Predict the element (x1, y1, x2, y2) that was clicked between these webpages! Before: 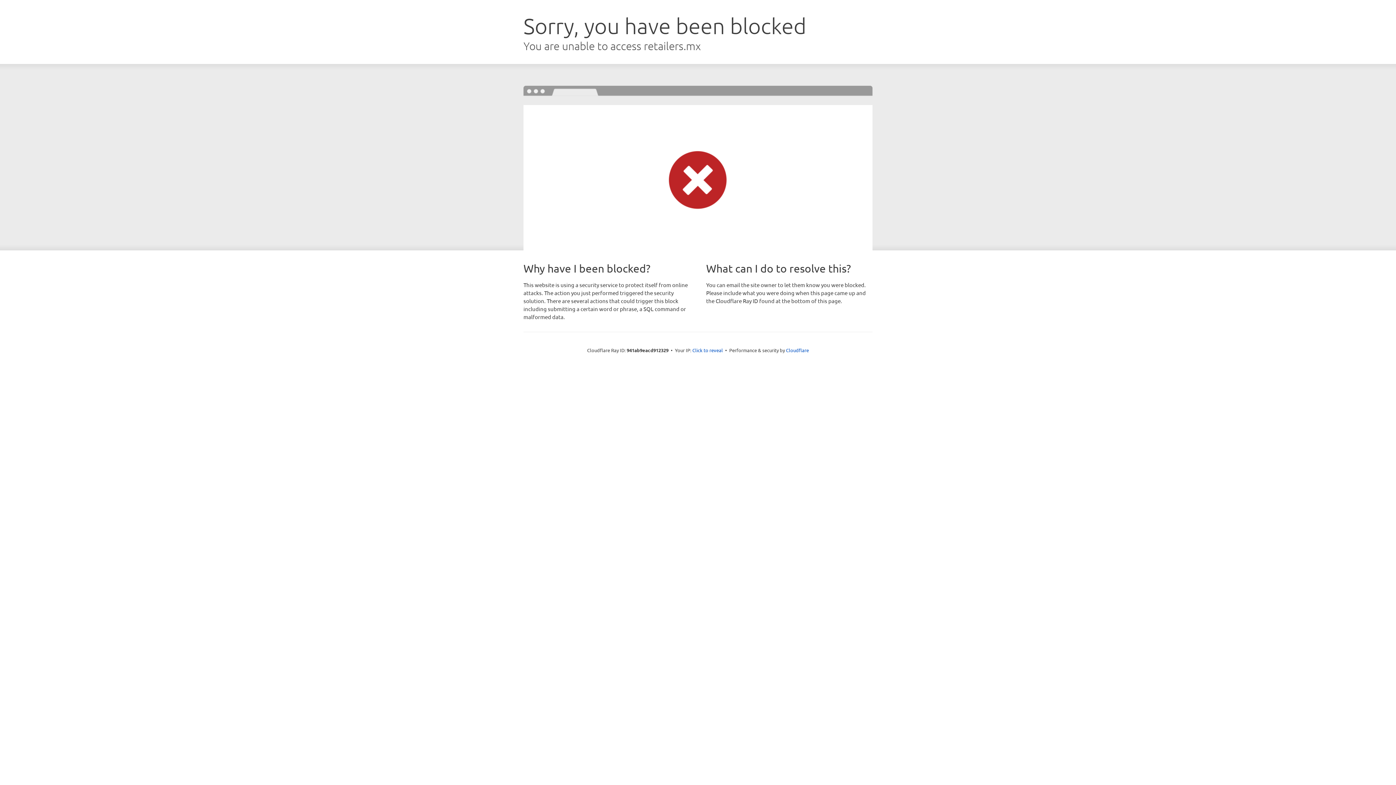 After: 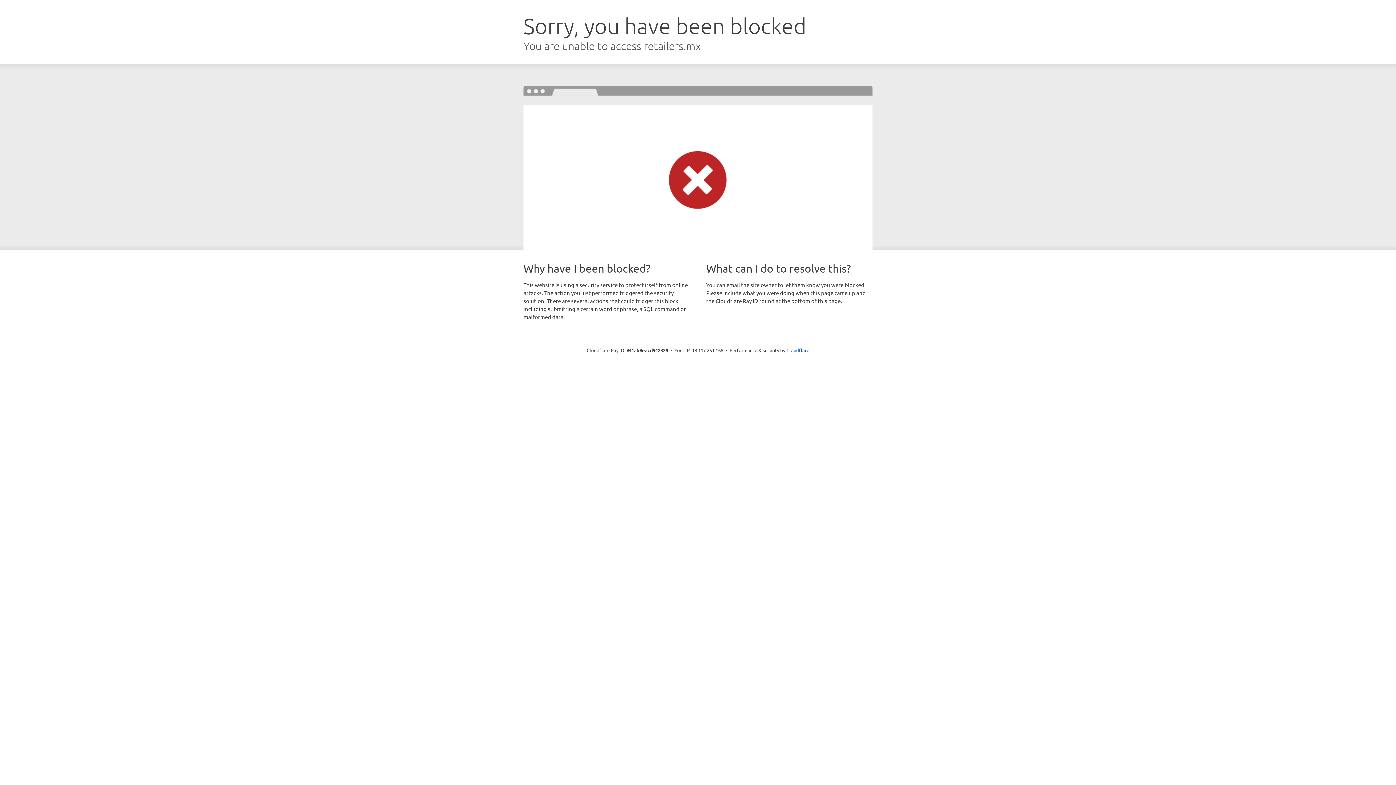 Action: label: Click to reveal bbox: (692, 346, 723, 353)